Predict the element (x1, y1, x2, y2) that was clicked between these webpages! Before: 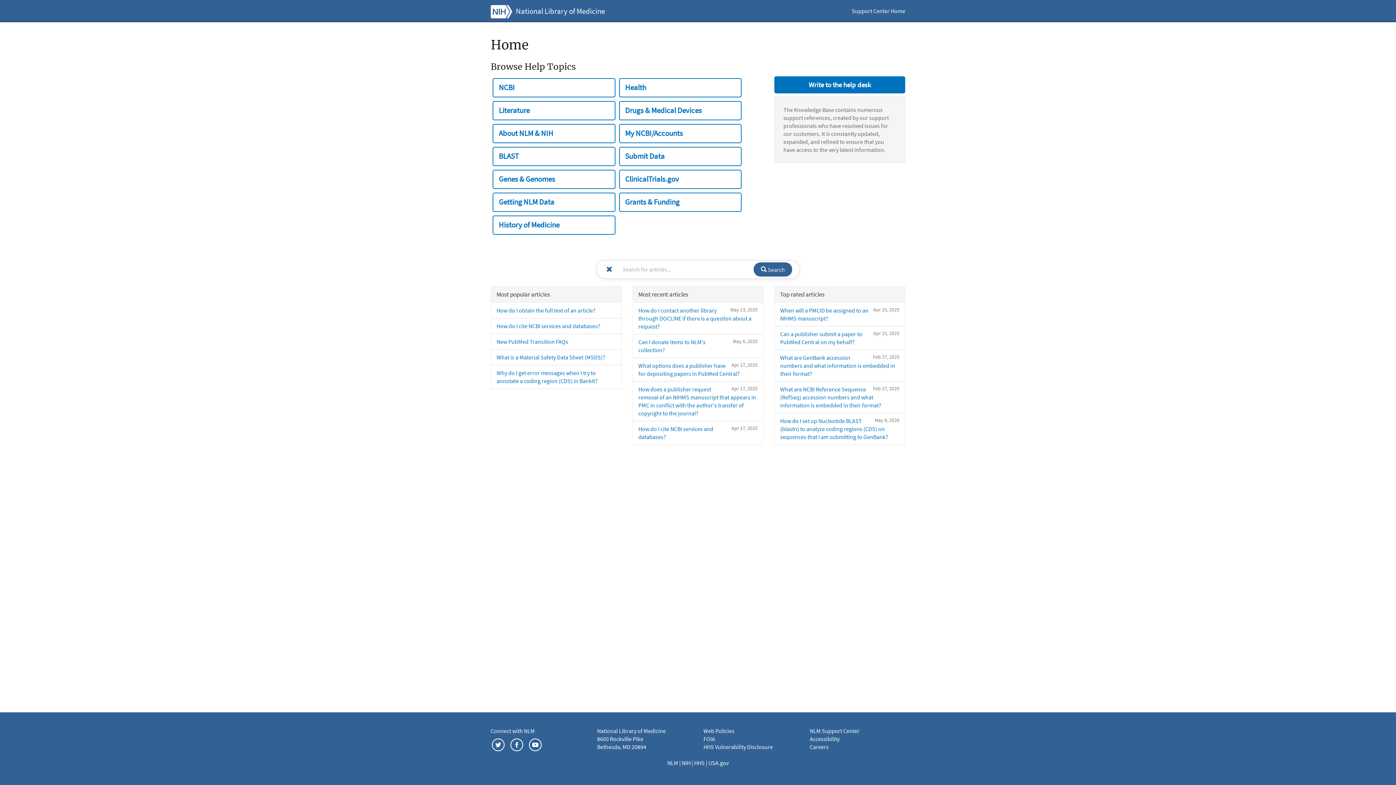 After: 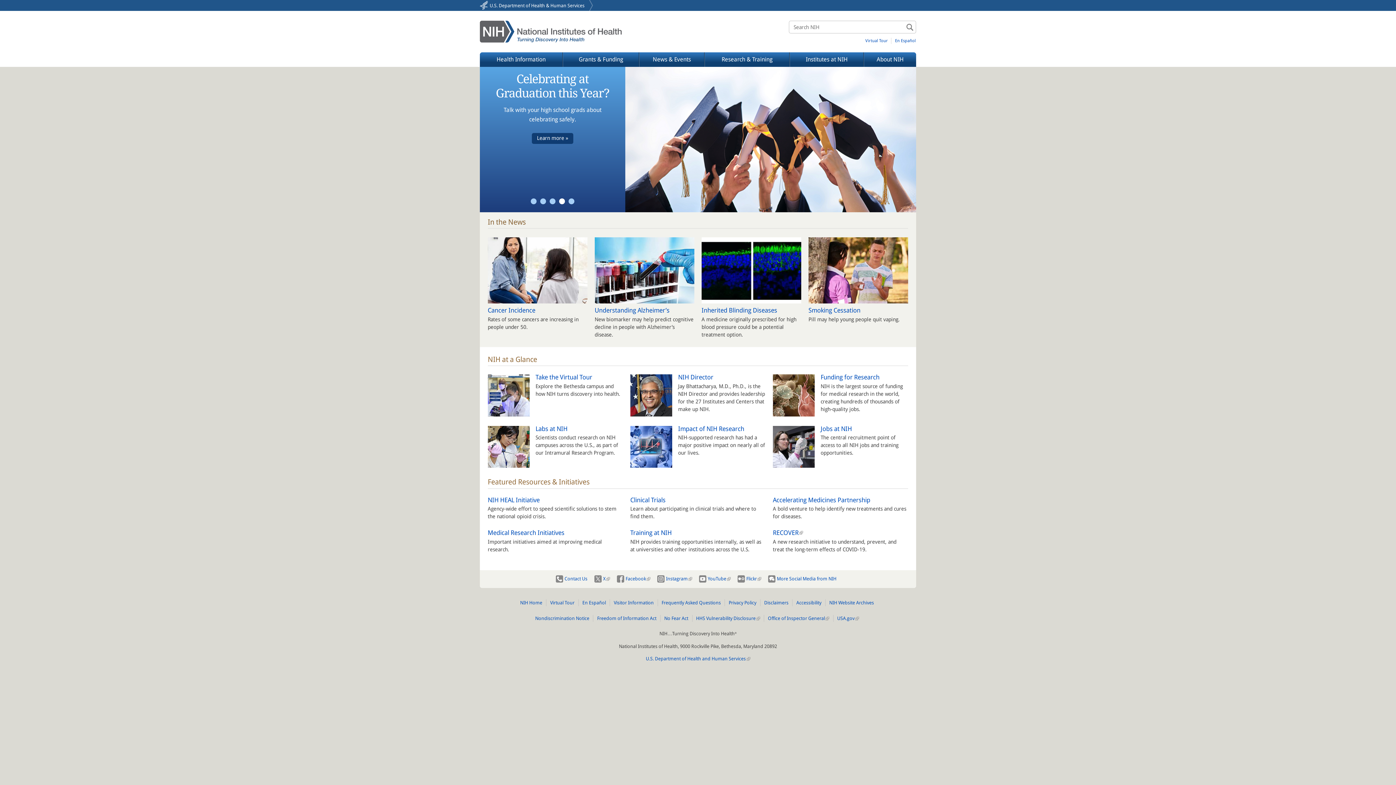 Action: bbox: (490, 6, 512, 15)